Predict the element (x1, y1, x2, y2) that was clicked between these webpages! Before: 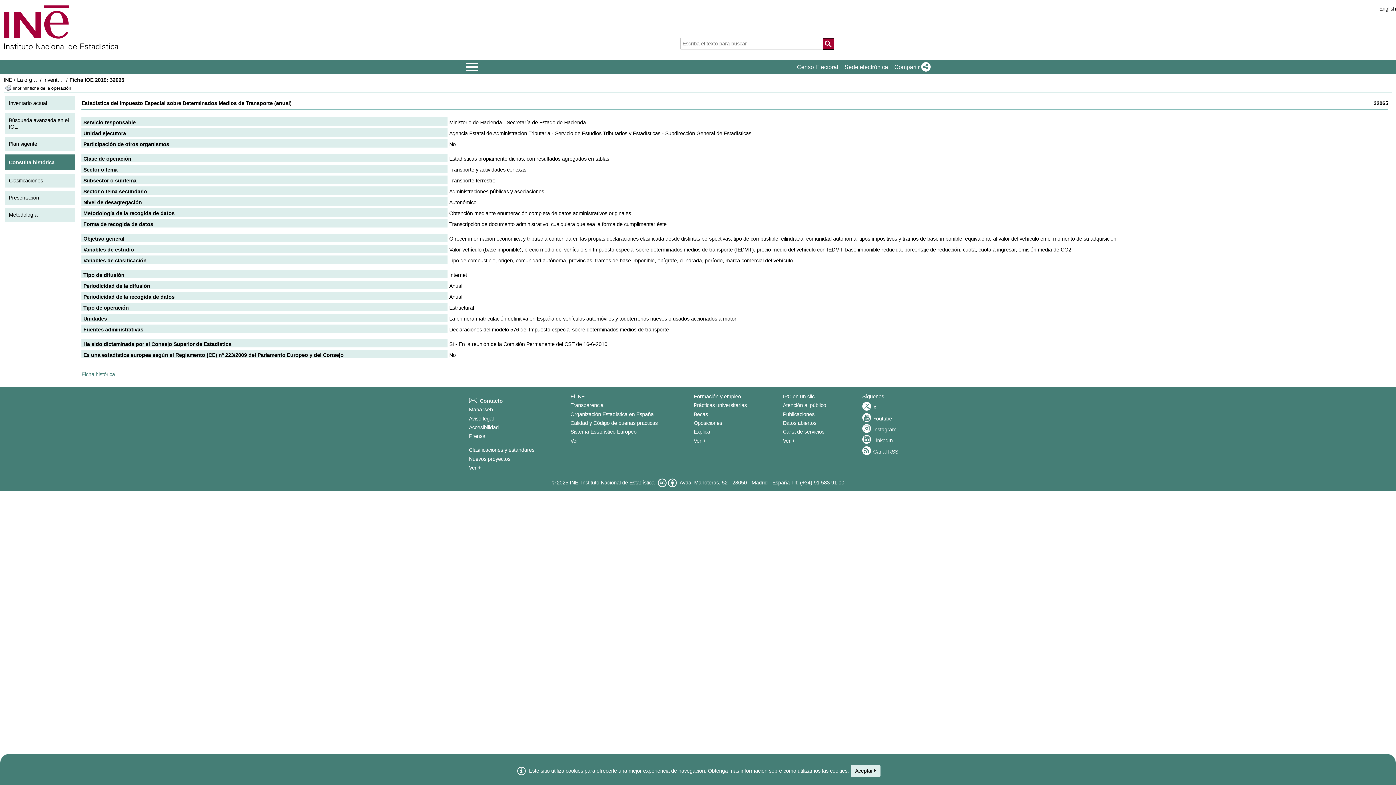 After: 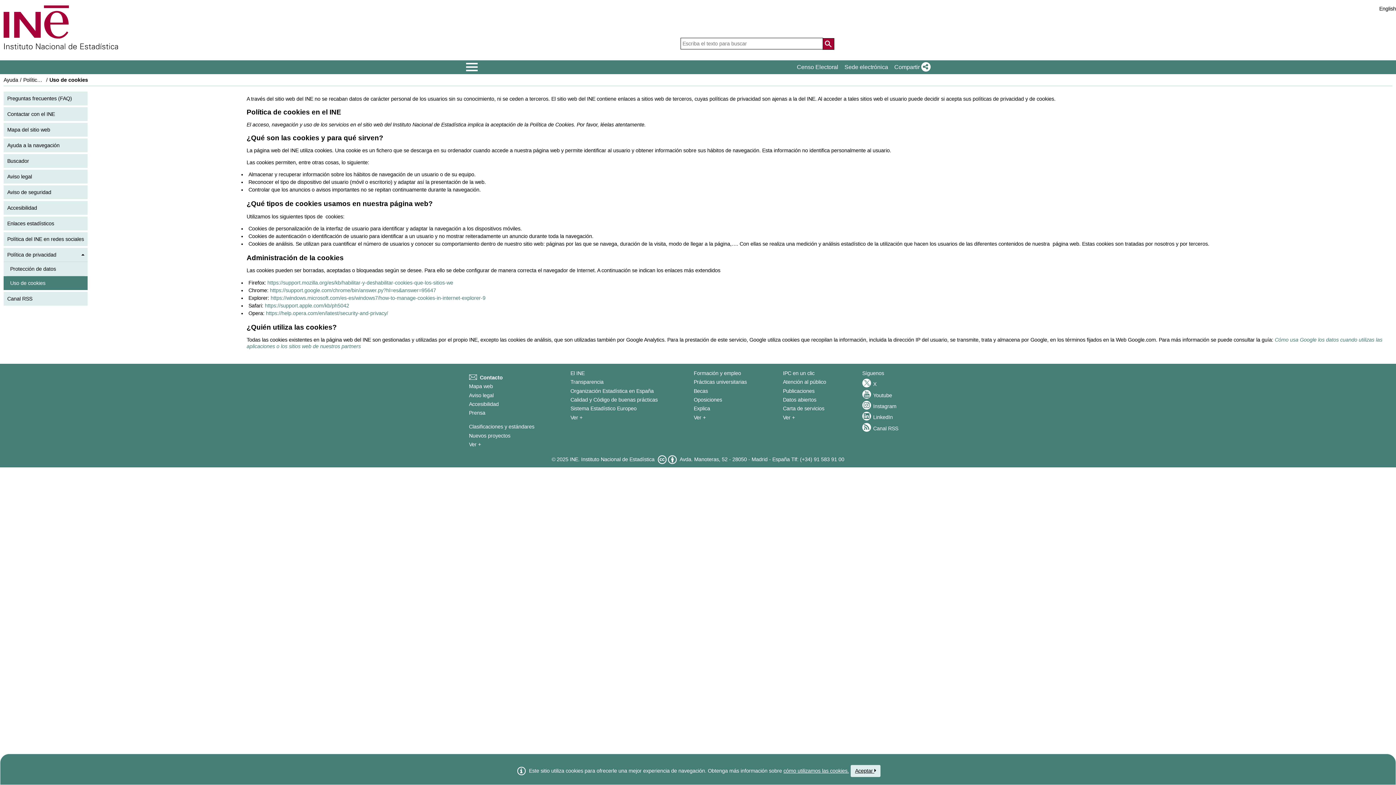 Action: bbox: (783, 768, 849, 774) label: cómo utilizamos las cookies.